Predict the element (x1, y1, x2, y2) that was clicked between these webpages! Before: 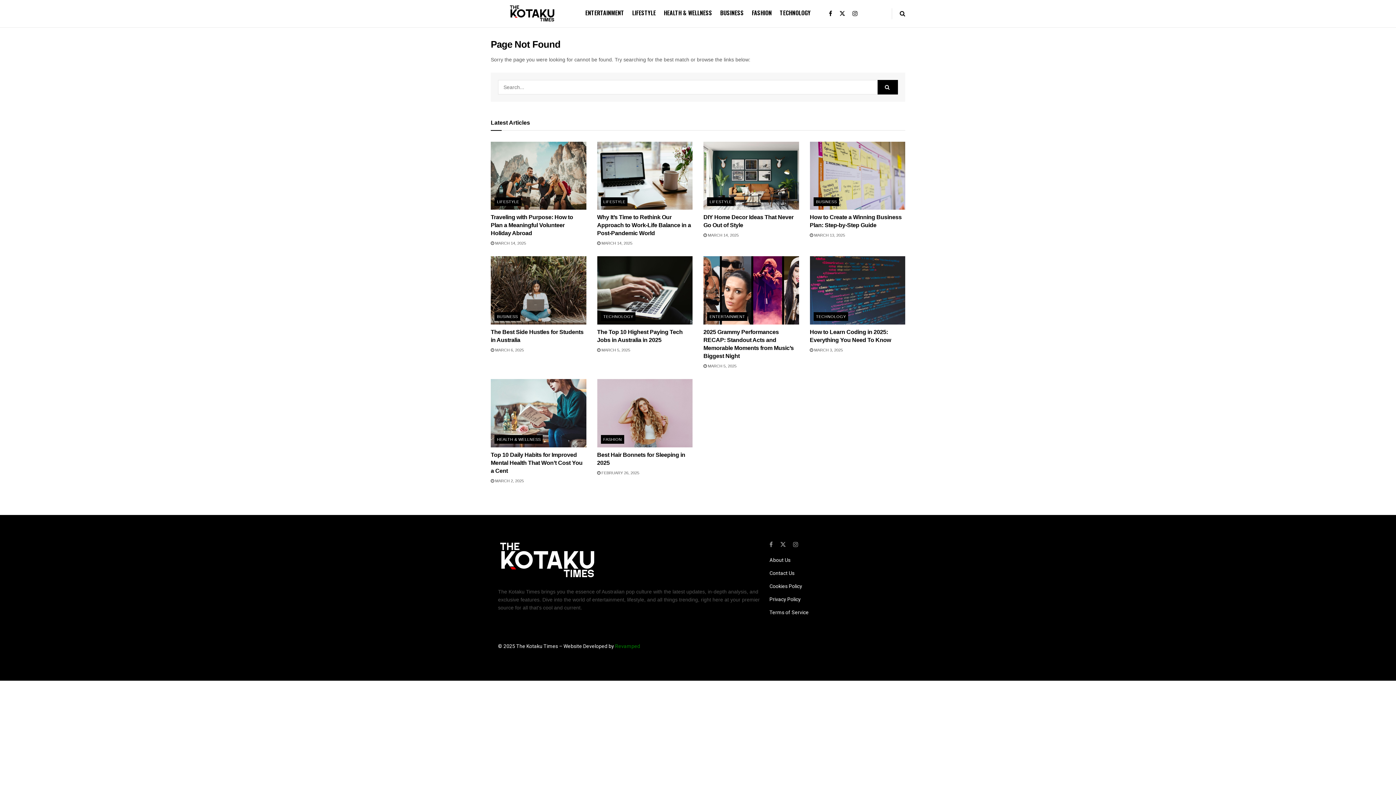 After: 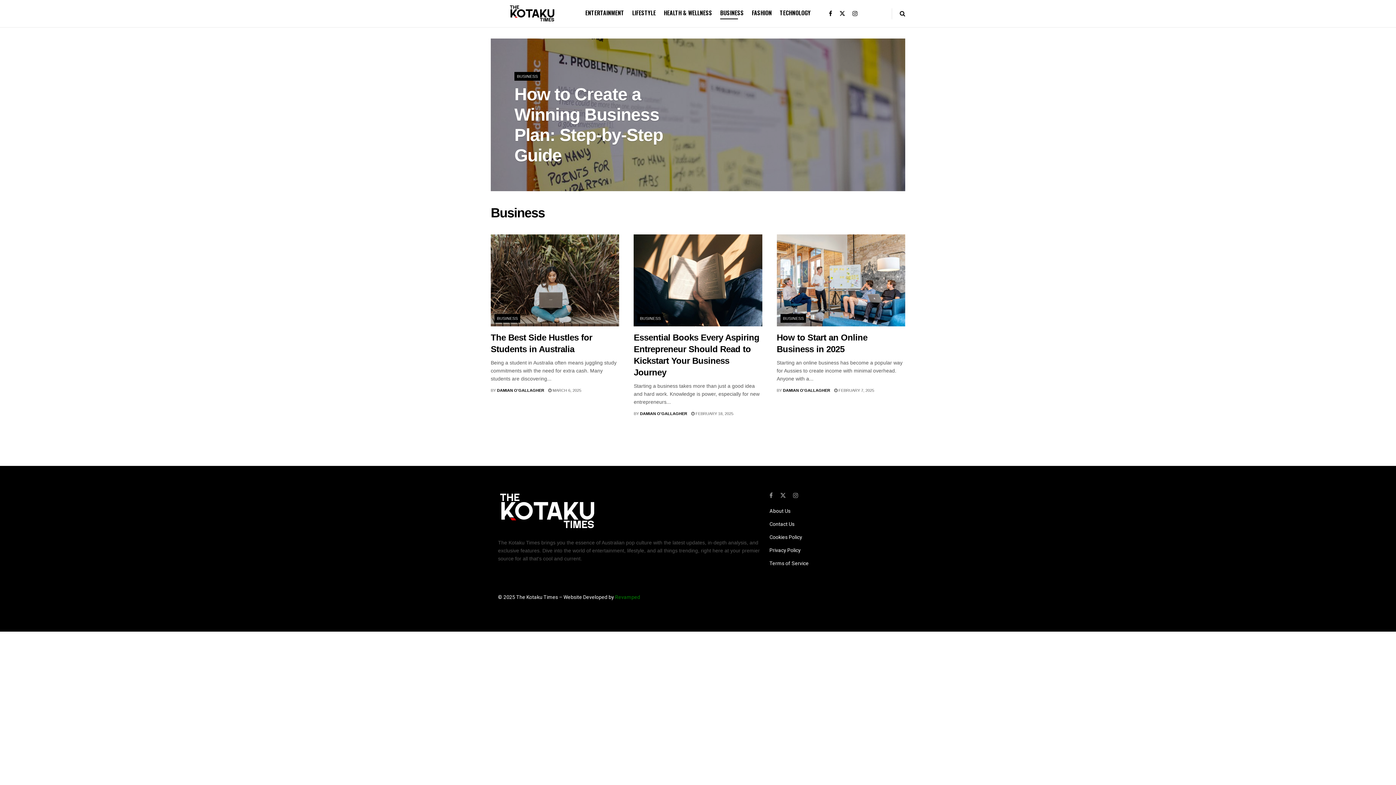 Action: bbox: (720, 6, 744, 19) label: BUSINESS